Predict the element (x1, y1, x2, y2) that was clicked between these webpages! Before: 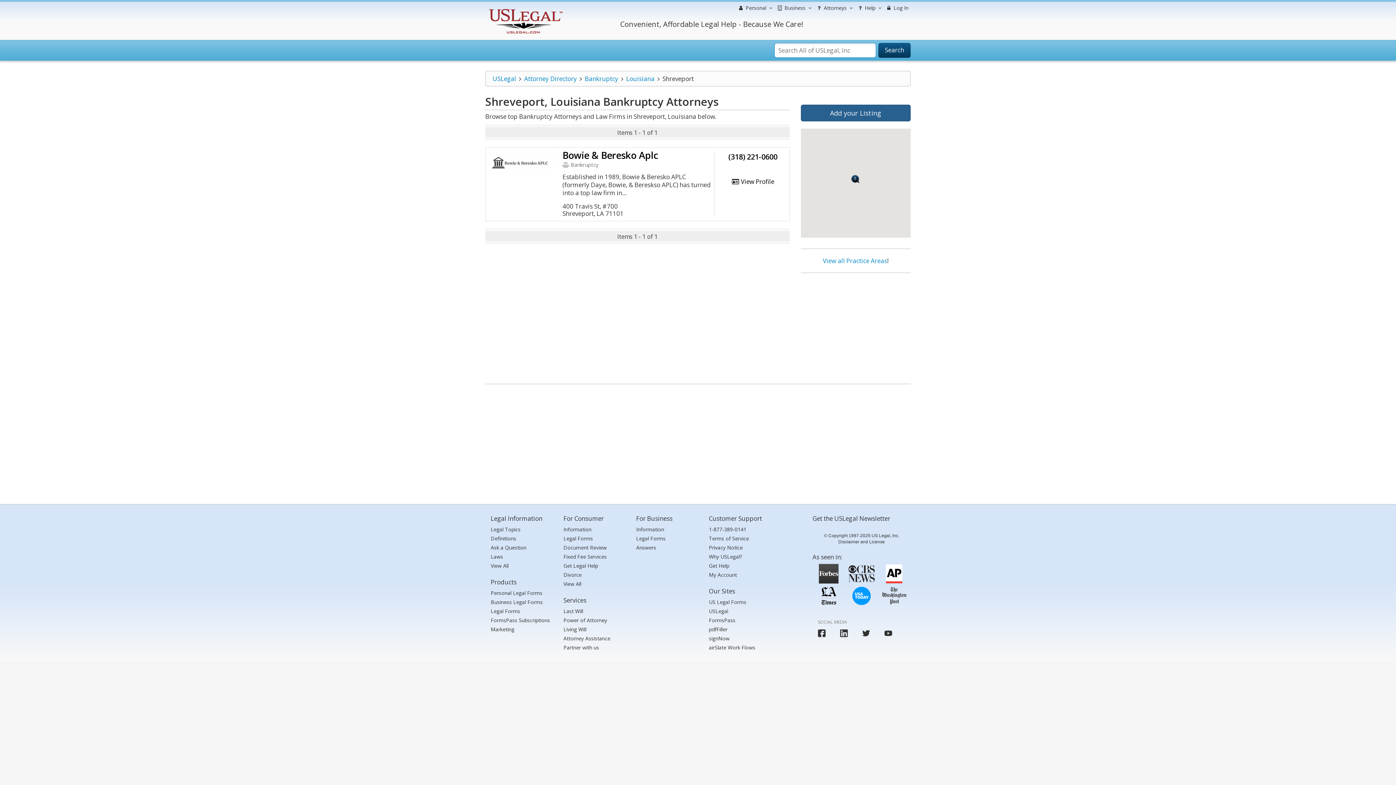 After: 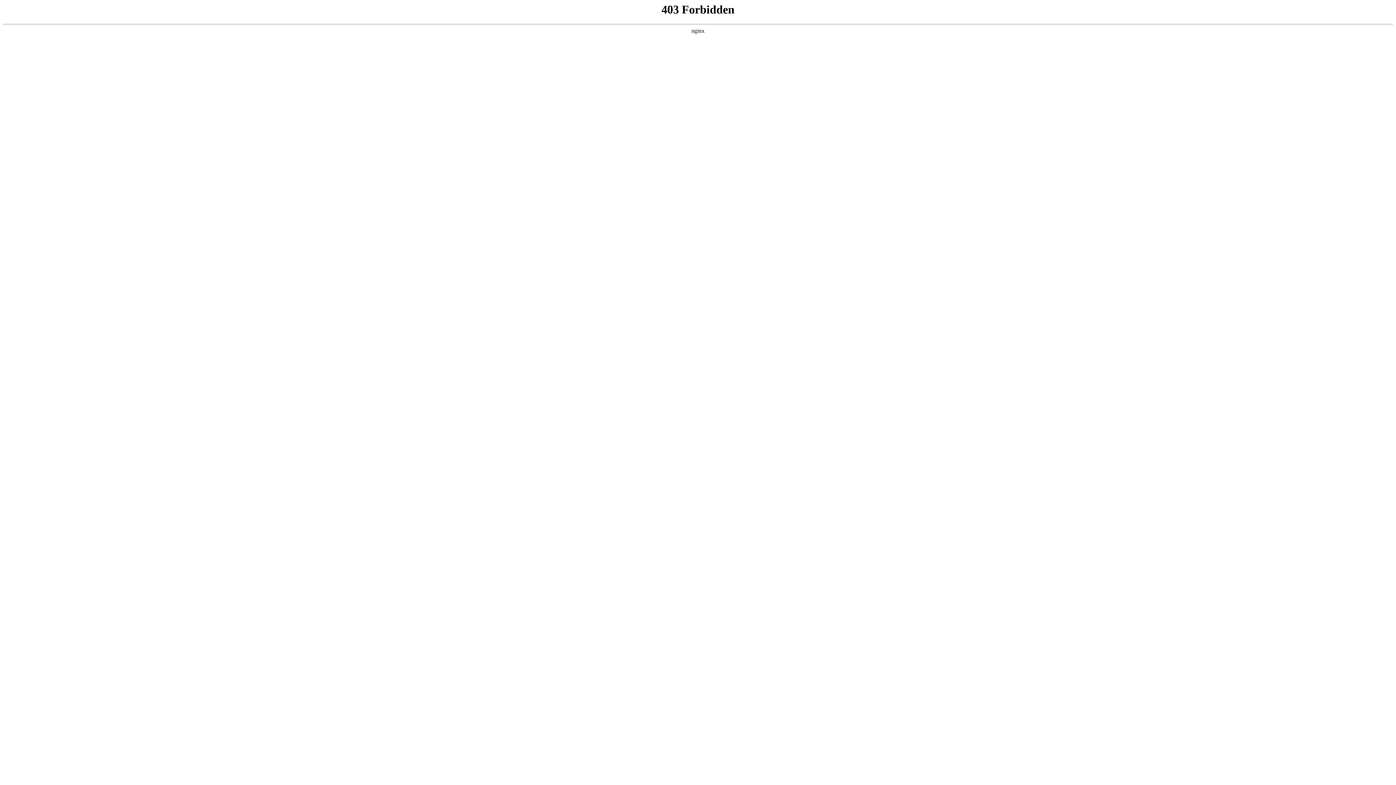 Action: label: Information bbox: (563, 525, 591, 533)